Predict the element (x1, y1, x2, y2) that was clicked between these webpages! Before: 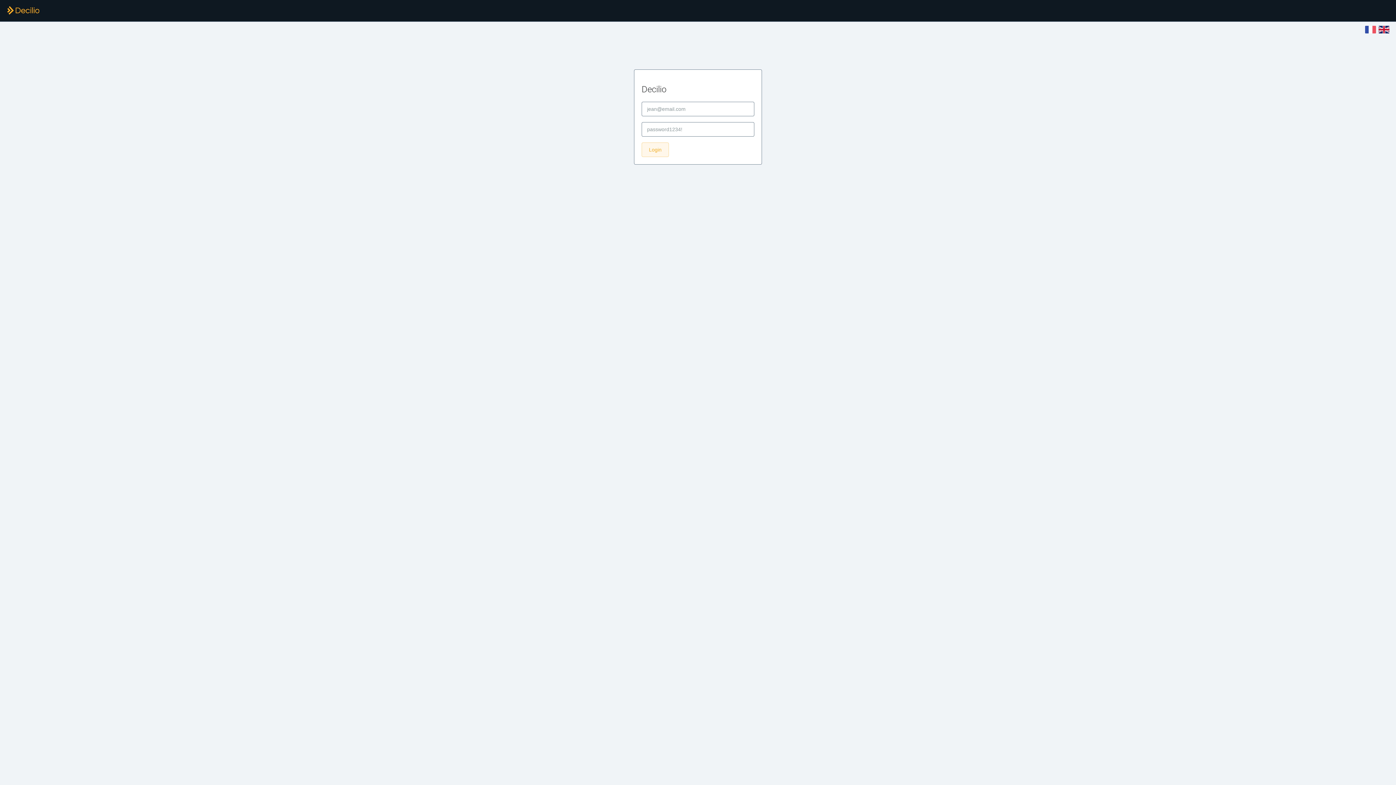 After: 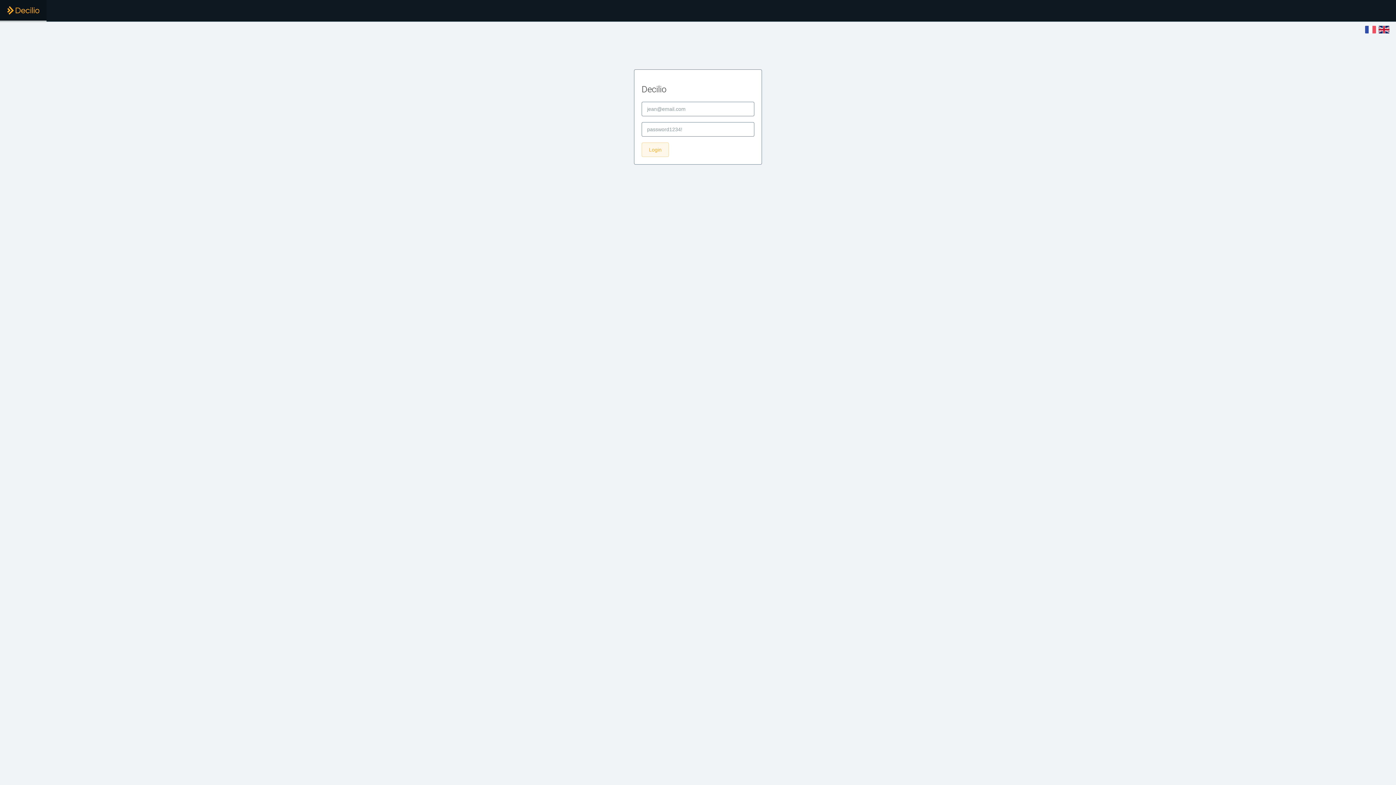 Action: bbox: (7, 0, 39, 20)